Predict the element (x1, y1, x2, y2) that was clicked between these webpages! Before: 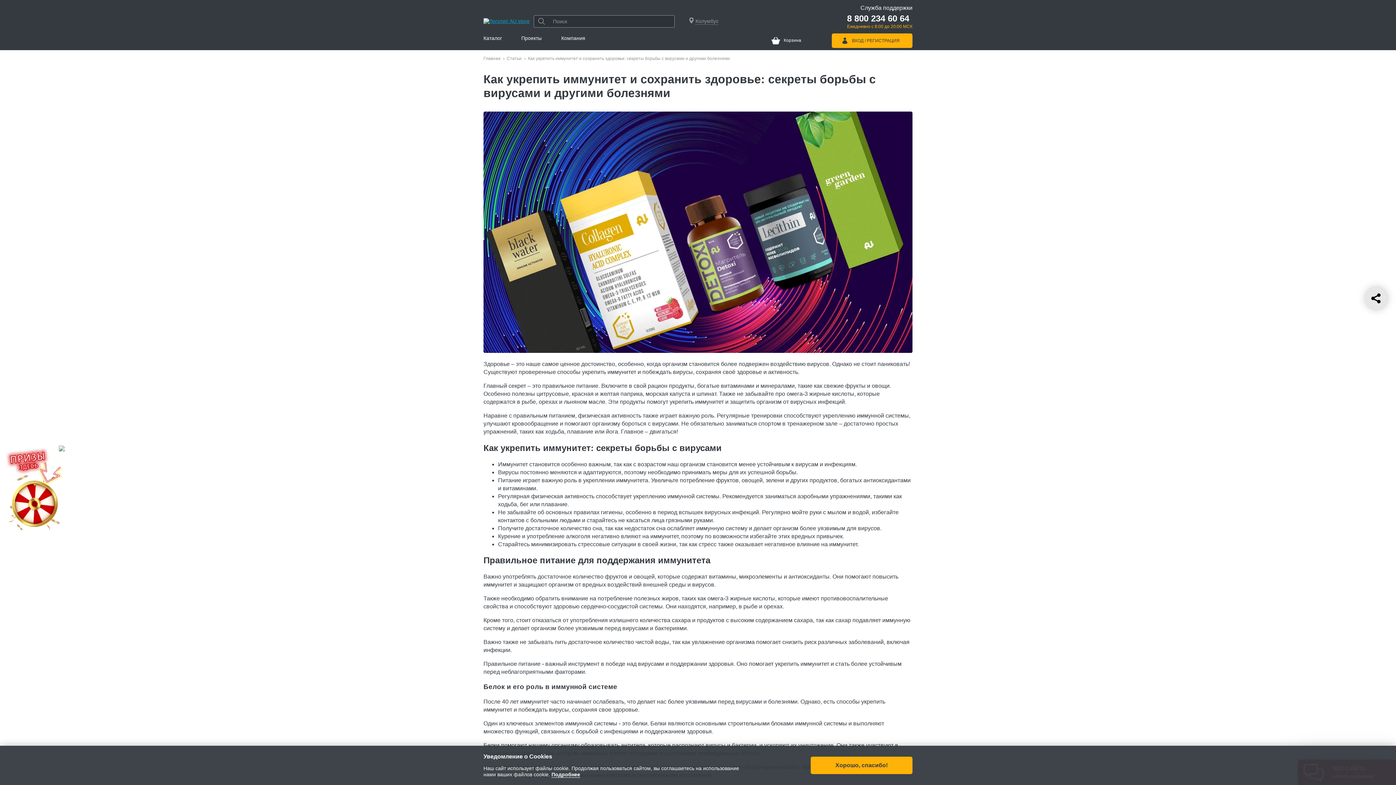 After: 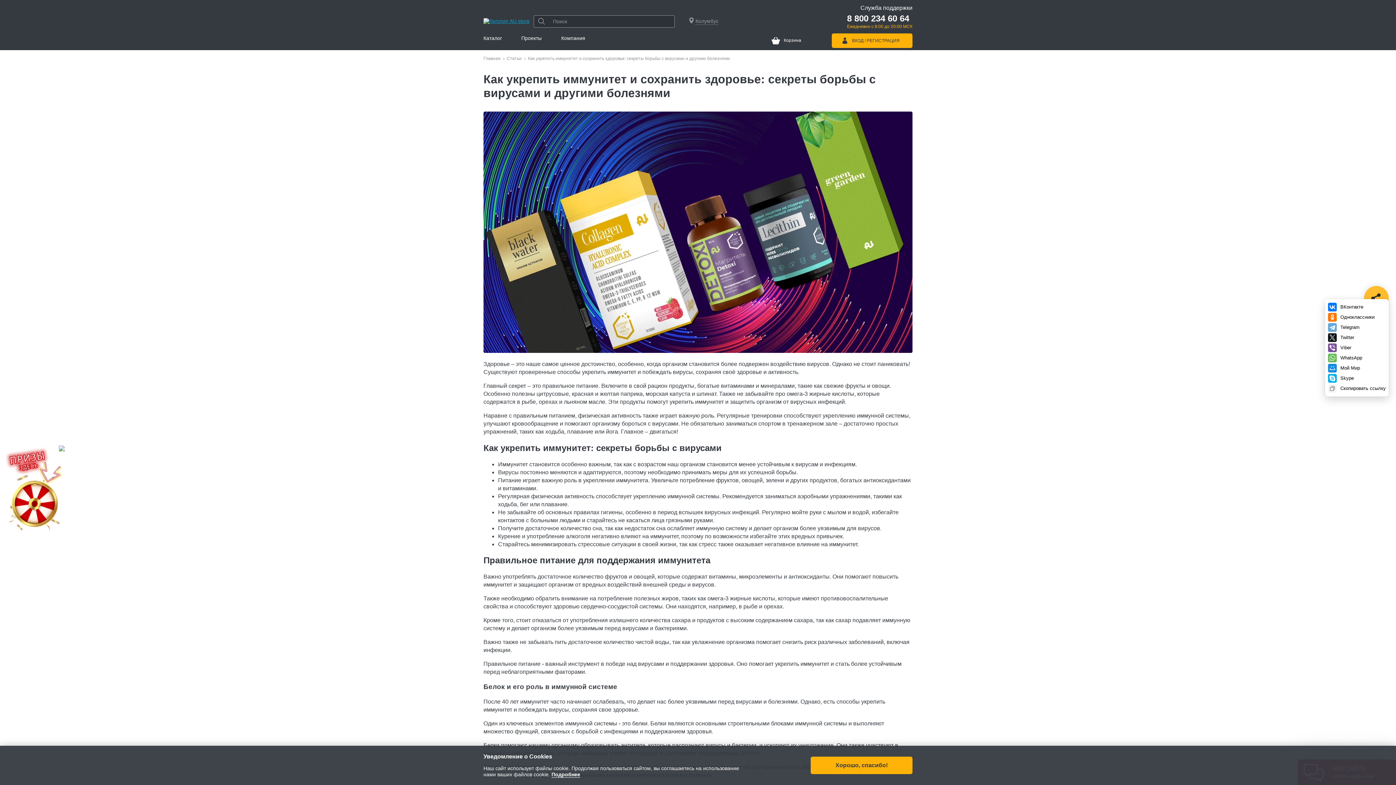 Action: bbox: (1364, 286, 1389, 310)